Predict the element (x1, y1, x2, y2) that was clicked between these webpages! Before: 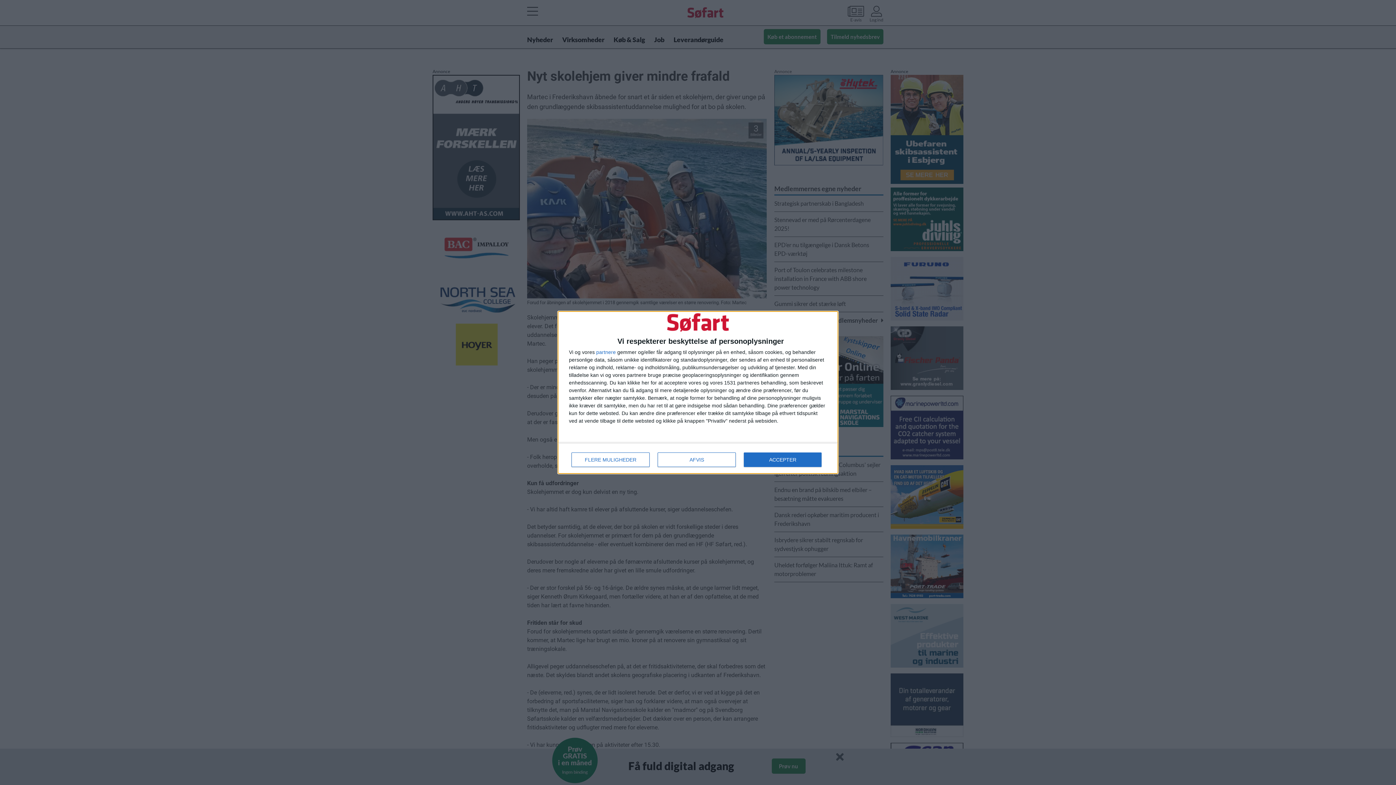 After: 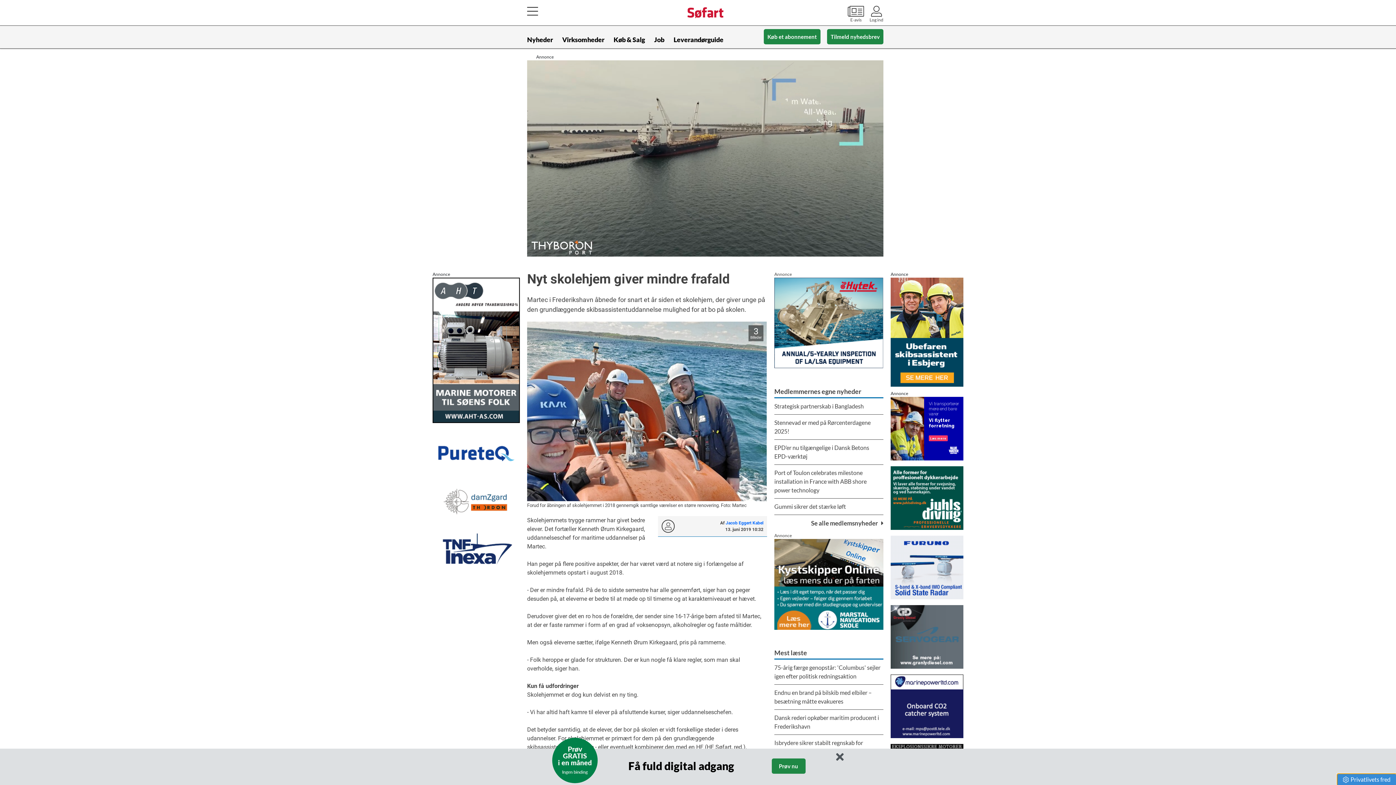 Action: label: AFVIS bbox: (657, 452, 736, 467)